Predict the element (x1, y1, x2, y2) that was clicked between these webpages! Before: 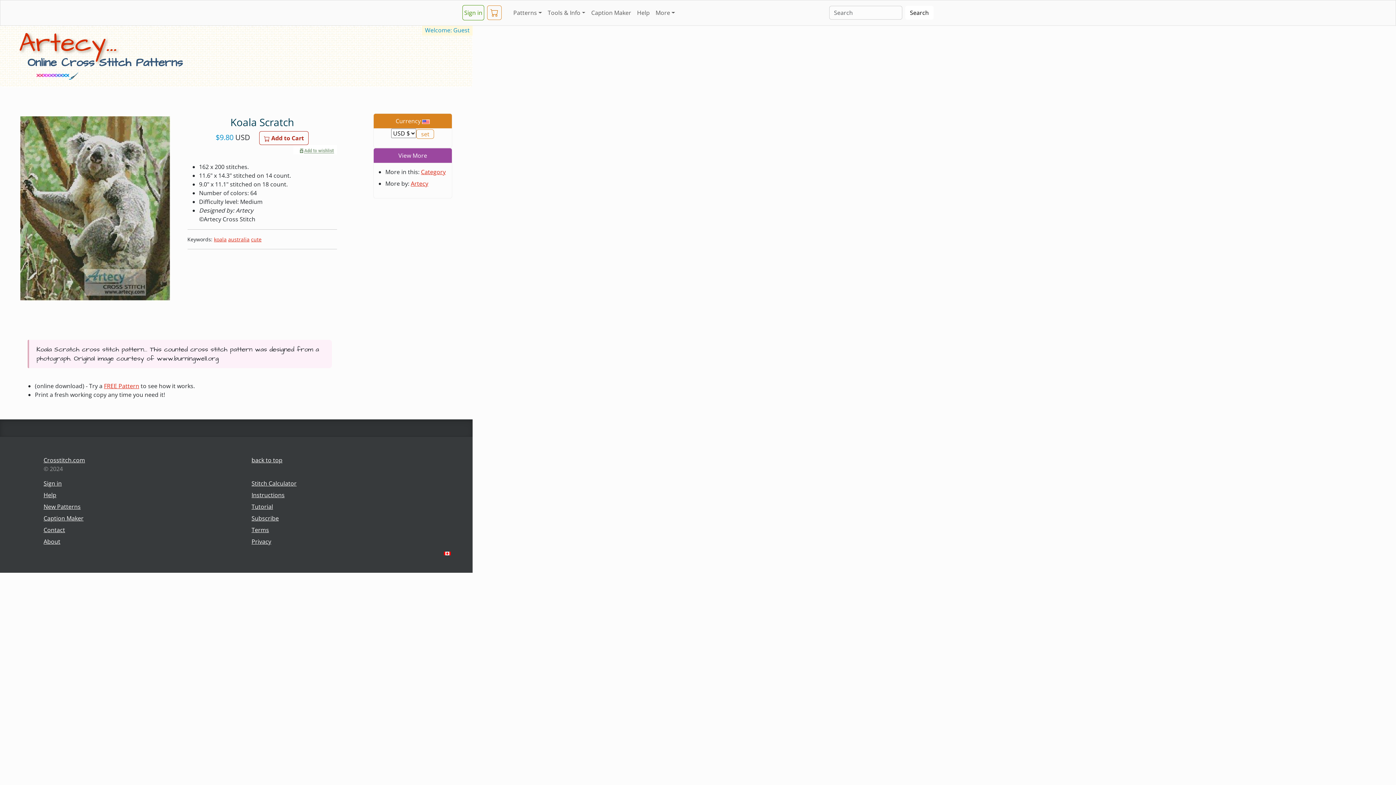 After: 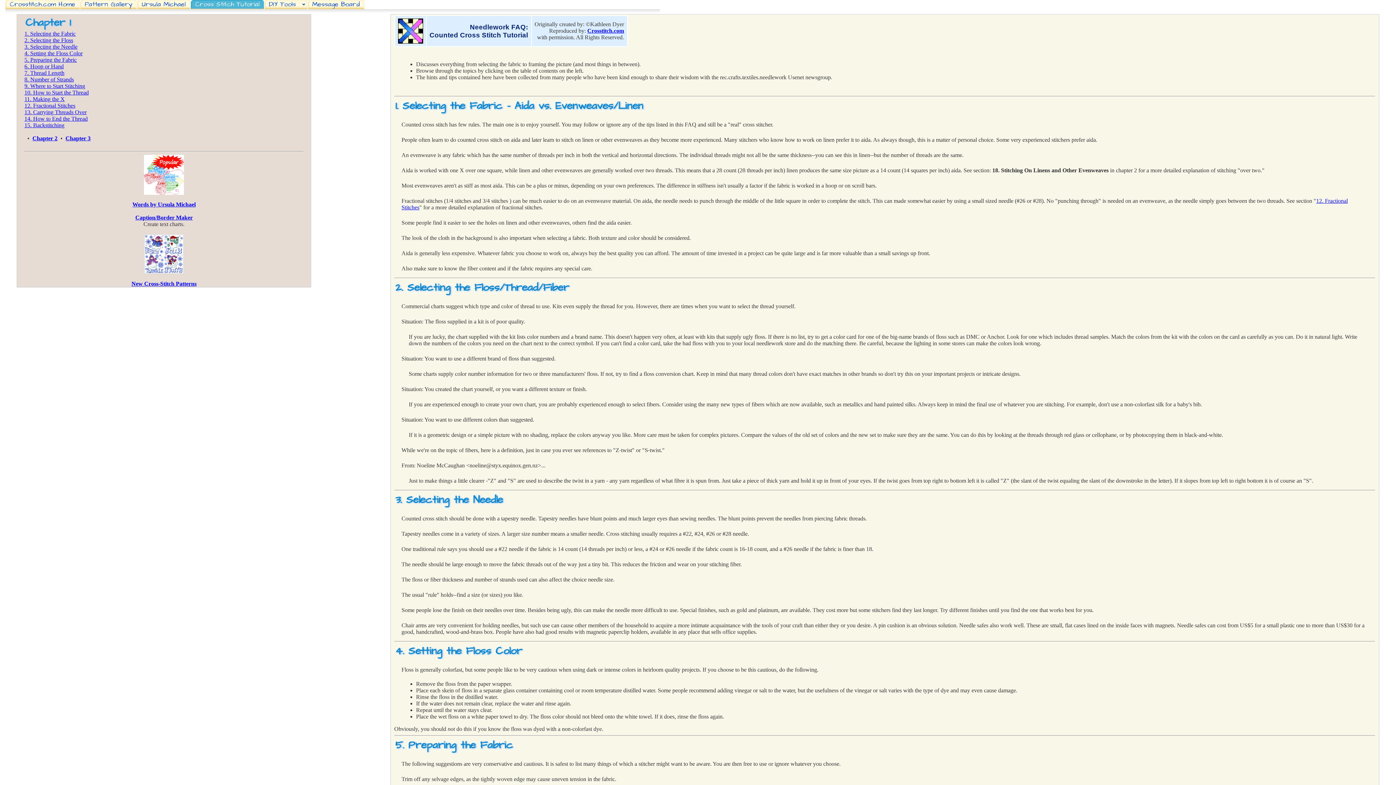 Action: bbox: (251, 502, 273, 510) label: Tutorial